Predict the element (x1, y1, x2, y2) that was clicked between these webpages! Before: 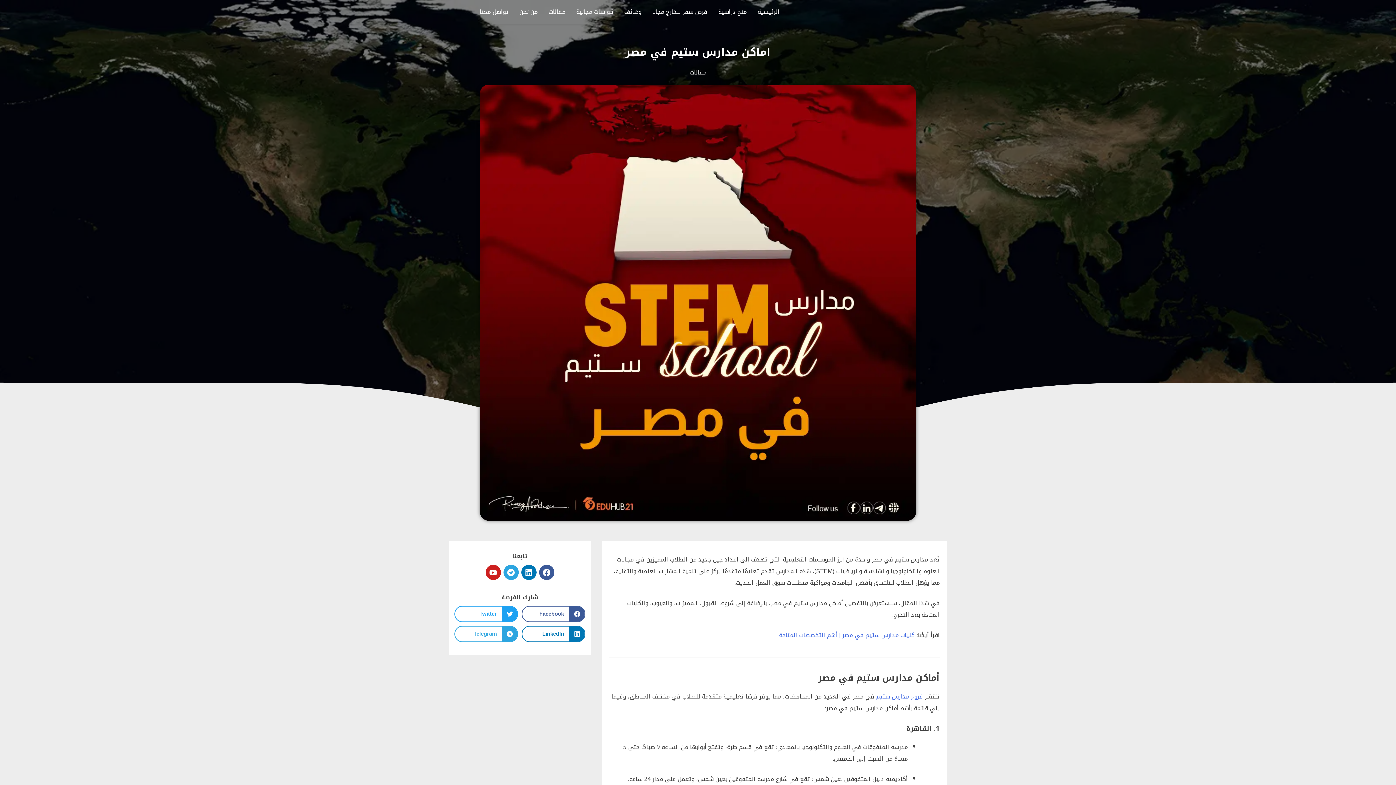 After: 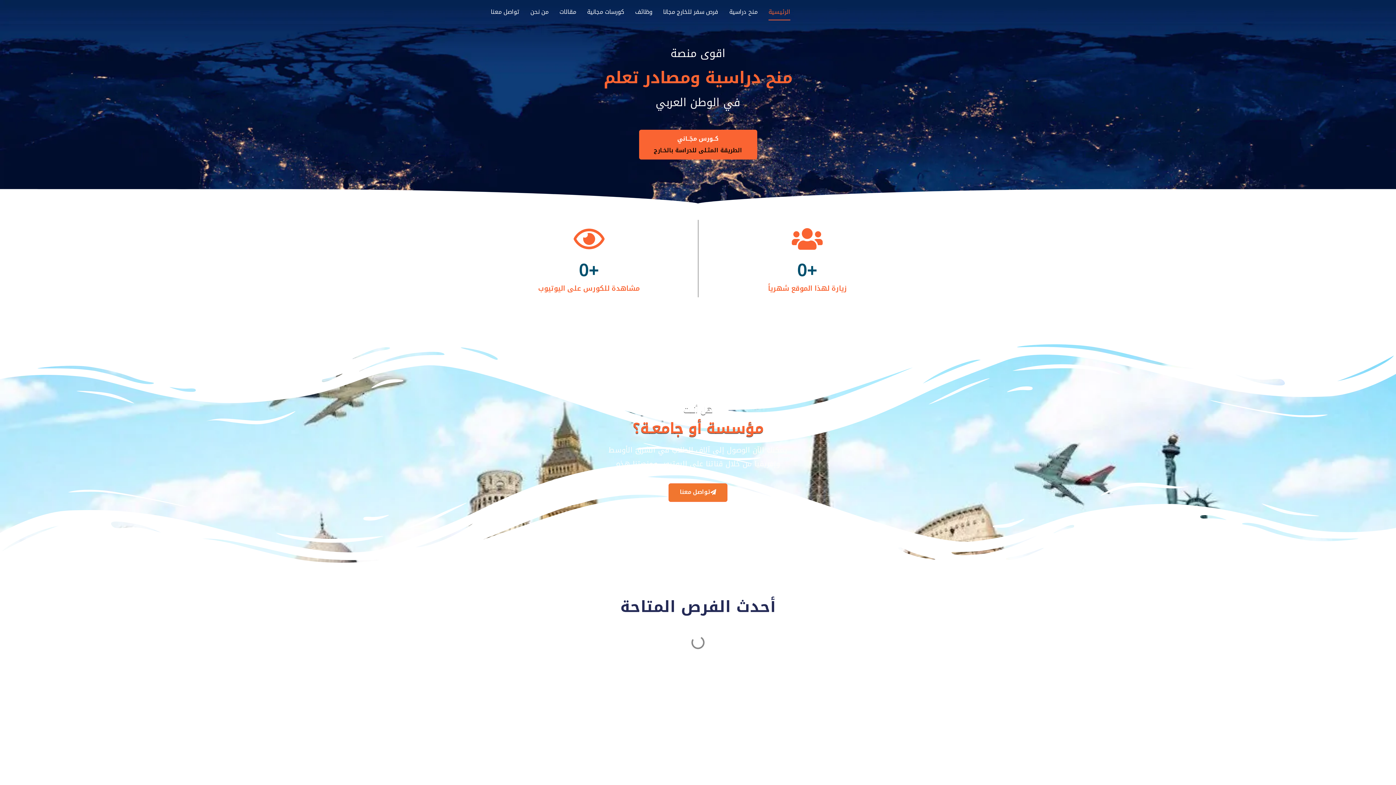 Action: bbox: (829, 3, 916, 19)